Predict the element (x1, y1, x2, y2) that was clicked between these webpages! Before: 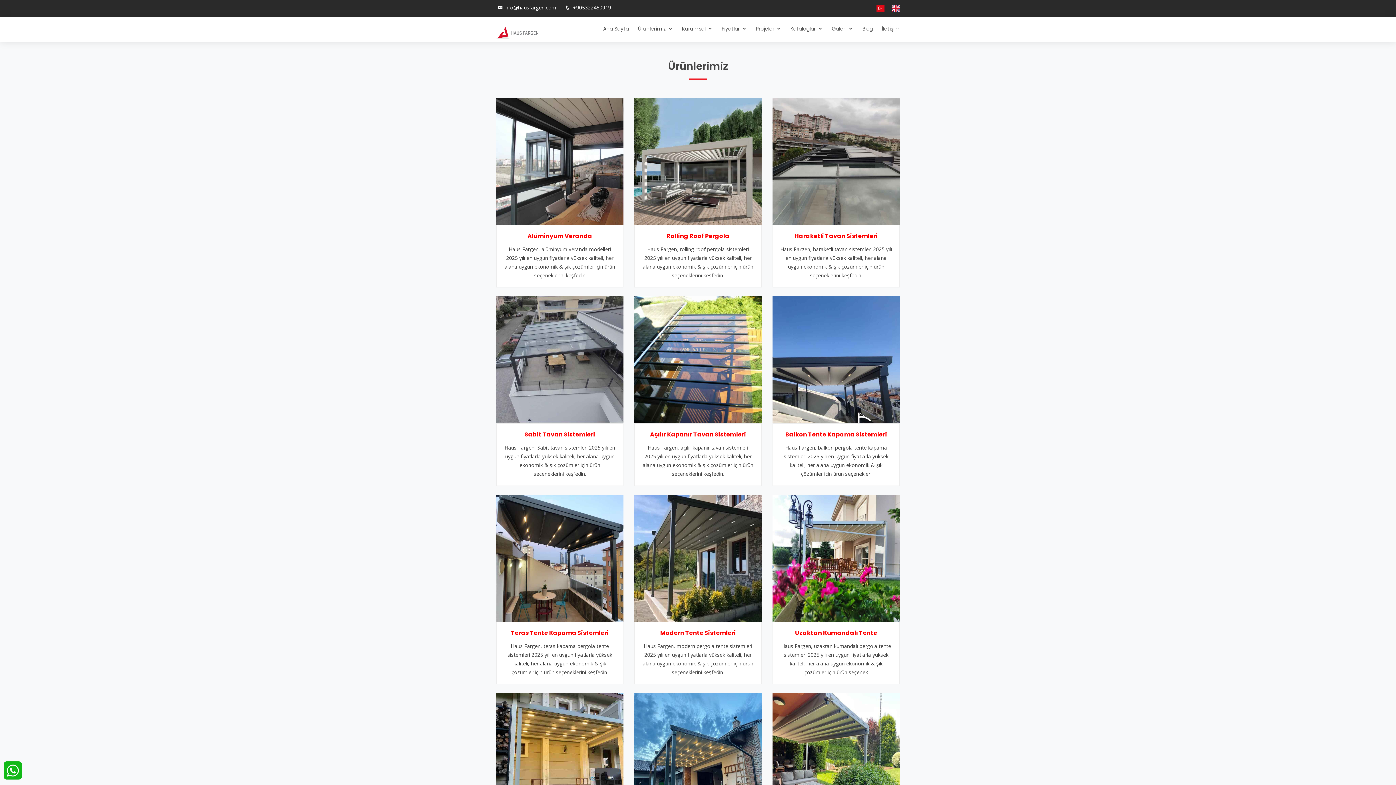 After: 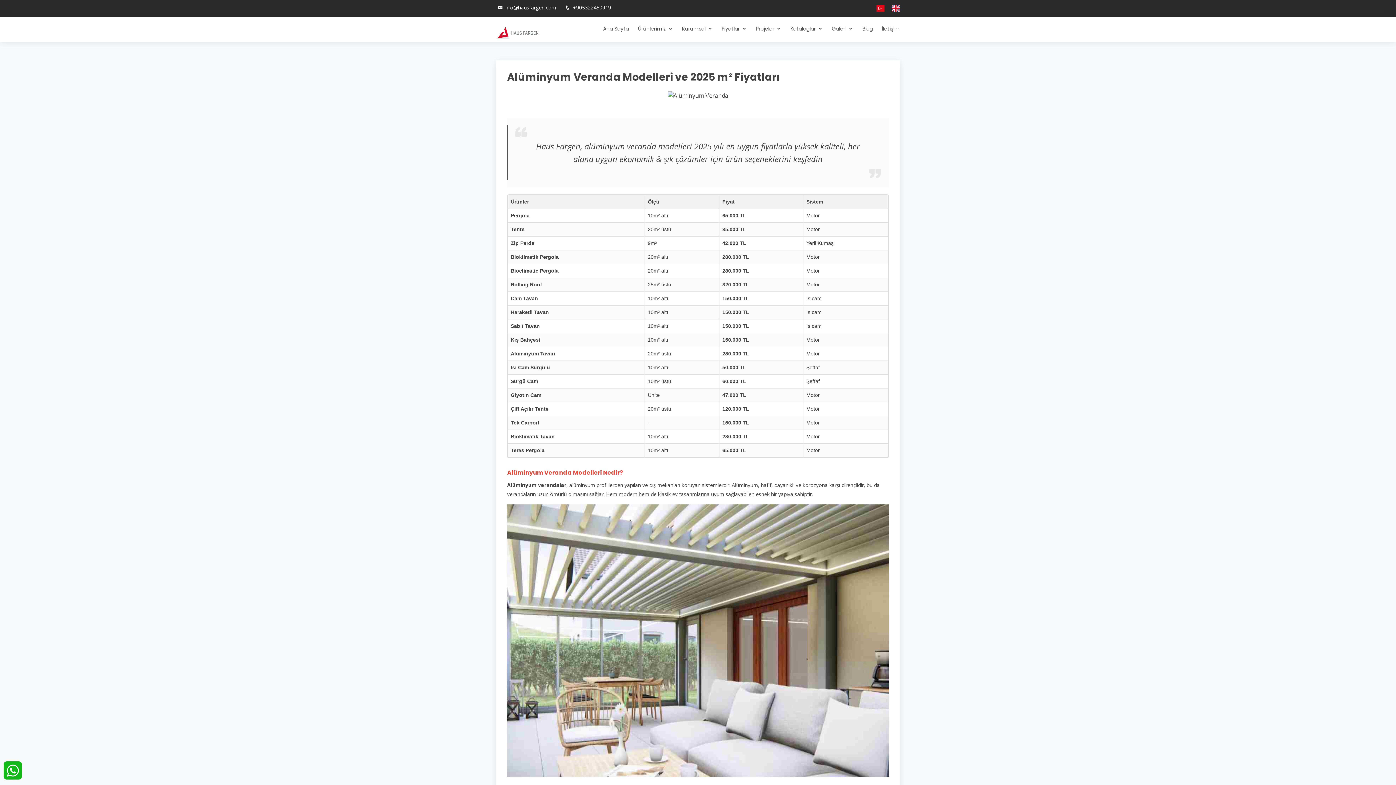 Action: bbox: (527, 232, 592, 240) label: Alüminyum Veranda